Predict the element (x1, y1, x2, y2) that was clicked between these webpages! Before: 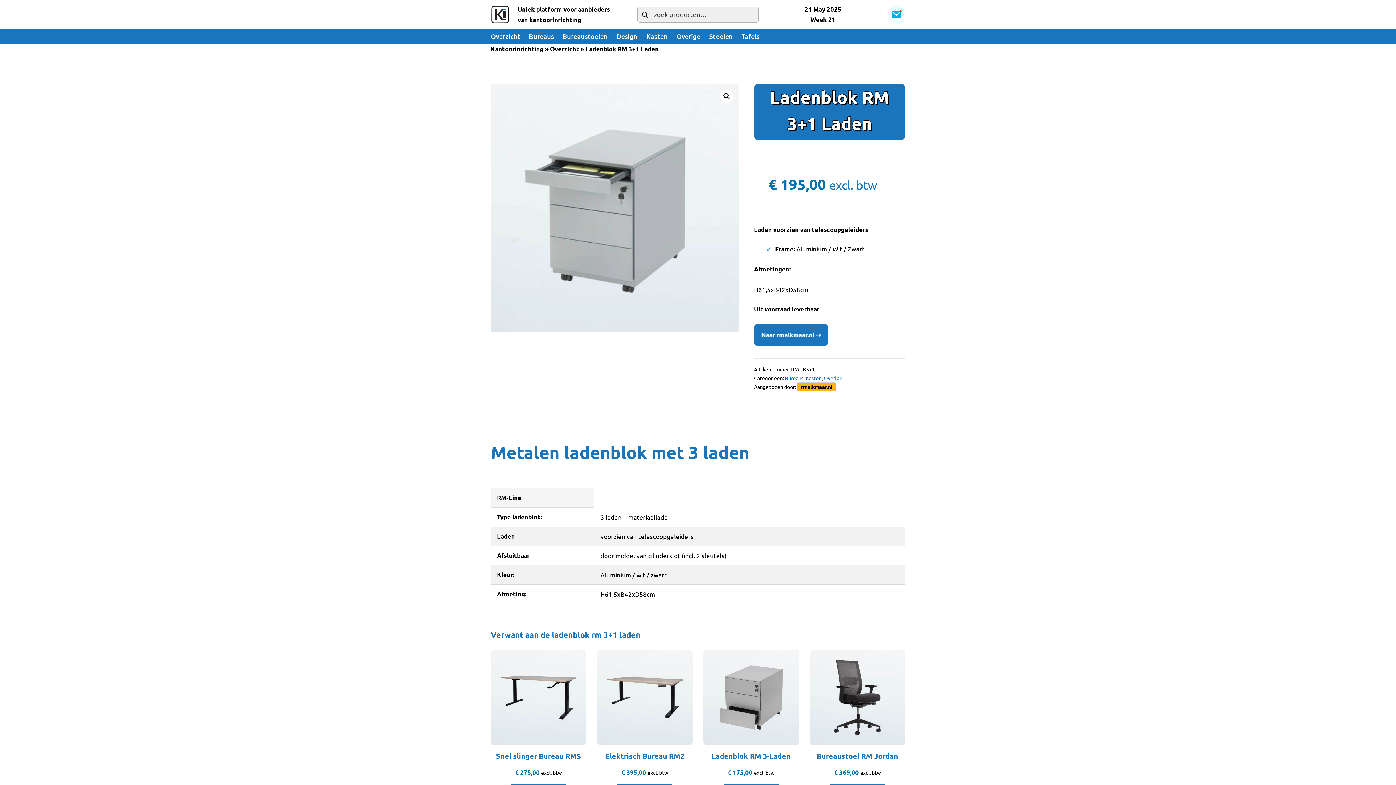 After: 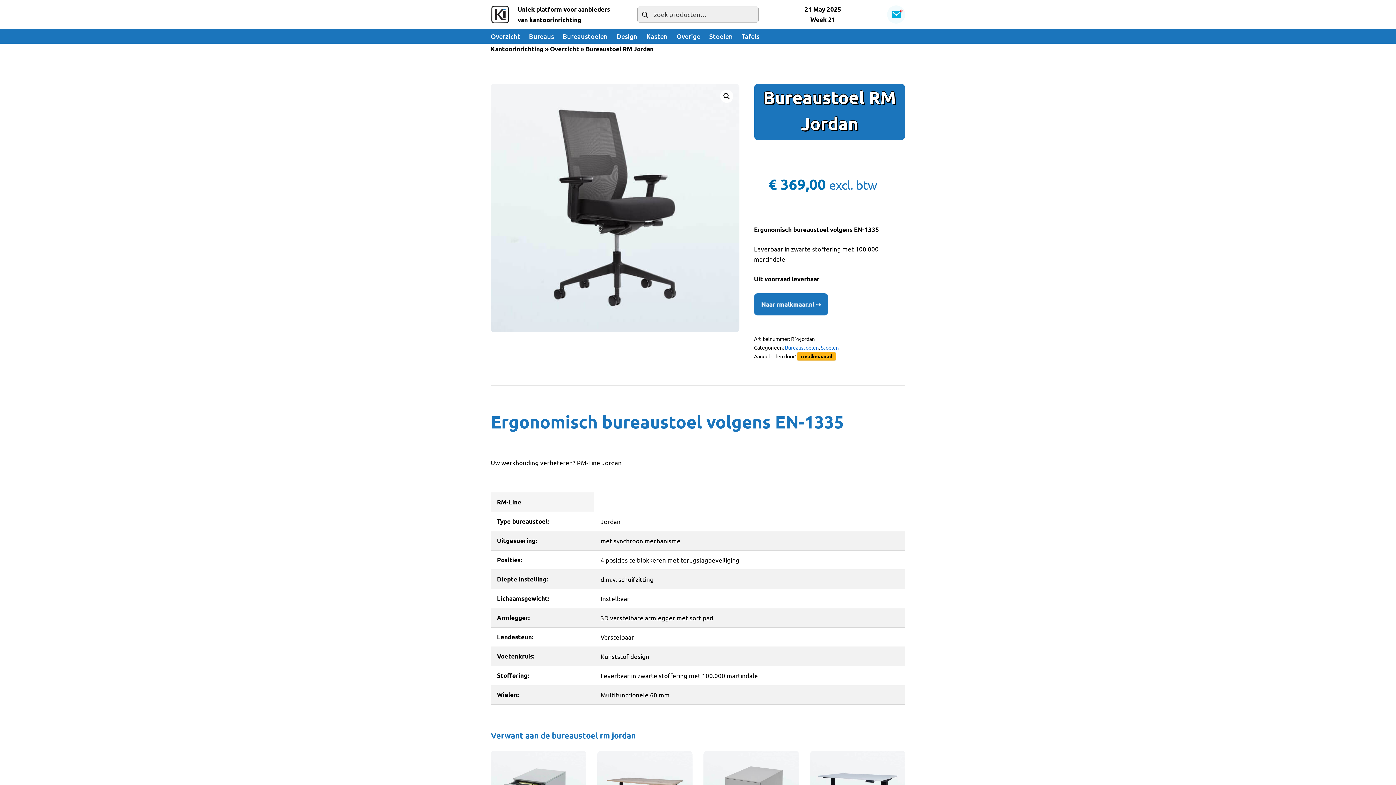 Action: bbox: (817, 751, 898, 760) label: Bureaustoel RM Jordan